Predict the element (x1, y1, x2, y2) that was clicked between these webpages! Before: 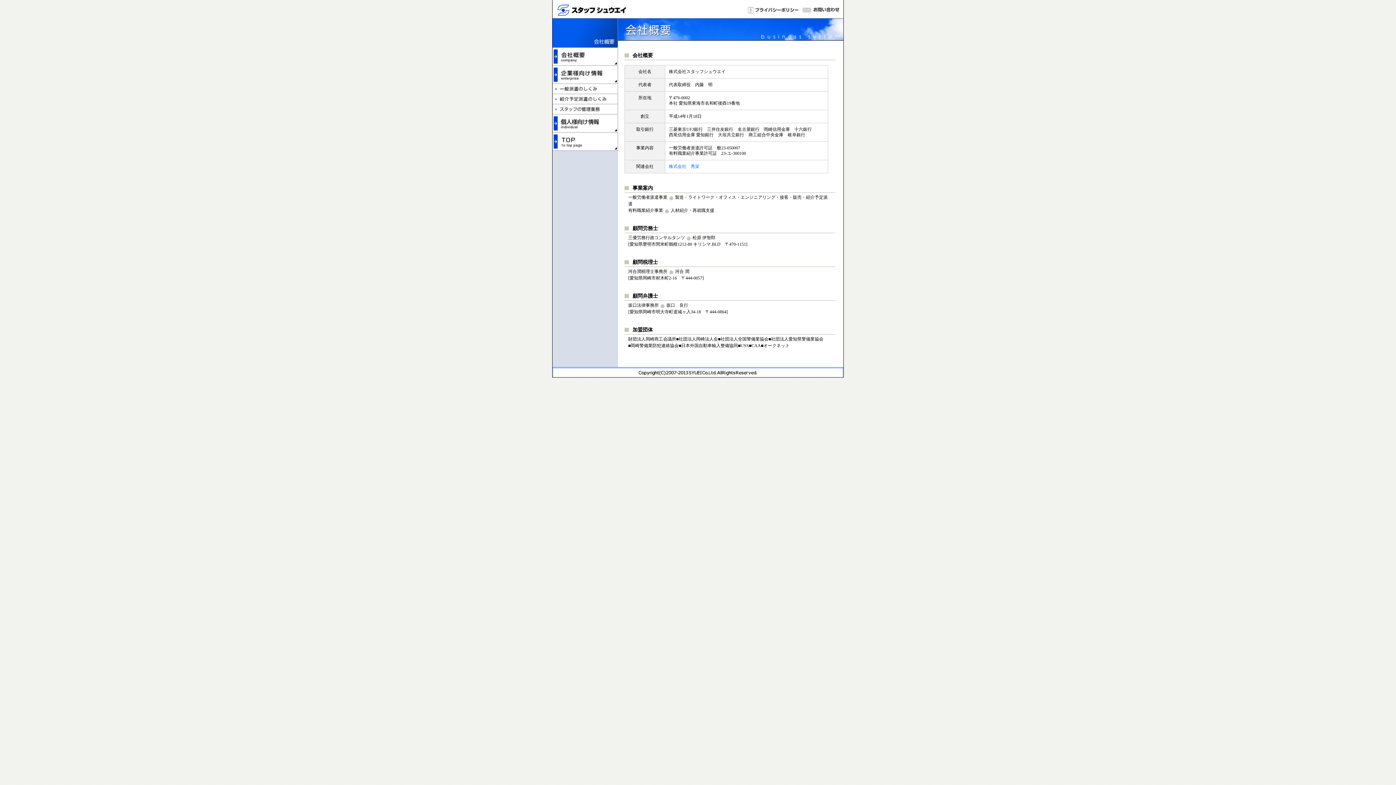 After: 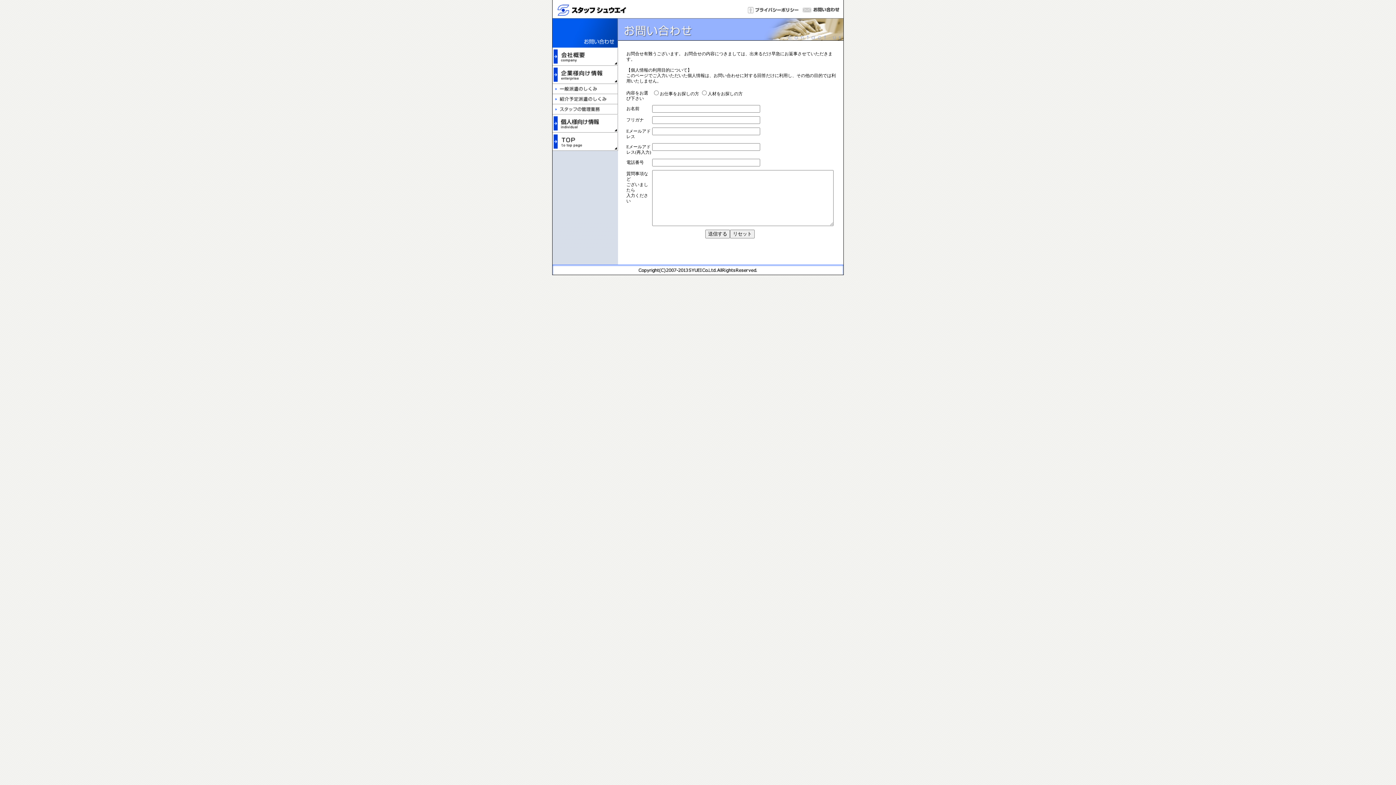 Action: bbox: (802, 6, 840, 13)